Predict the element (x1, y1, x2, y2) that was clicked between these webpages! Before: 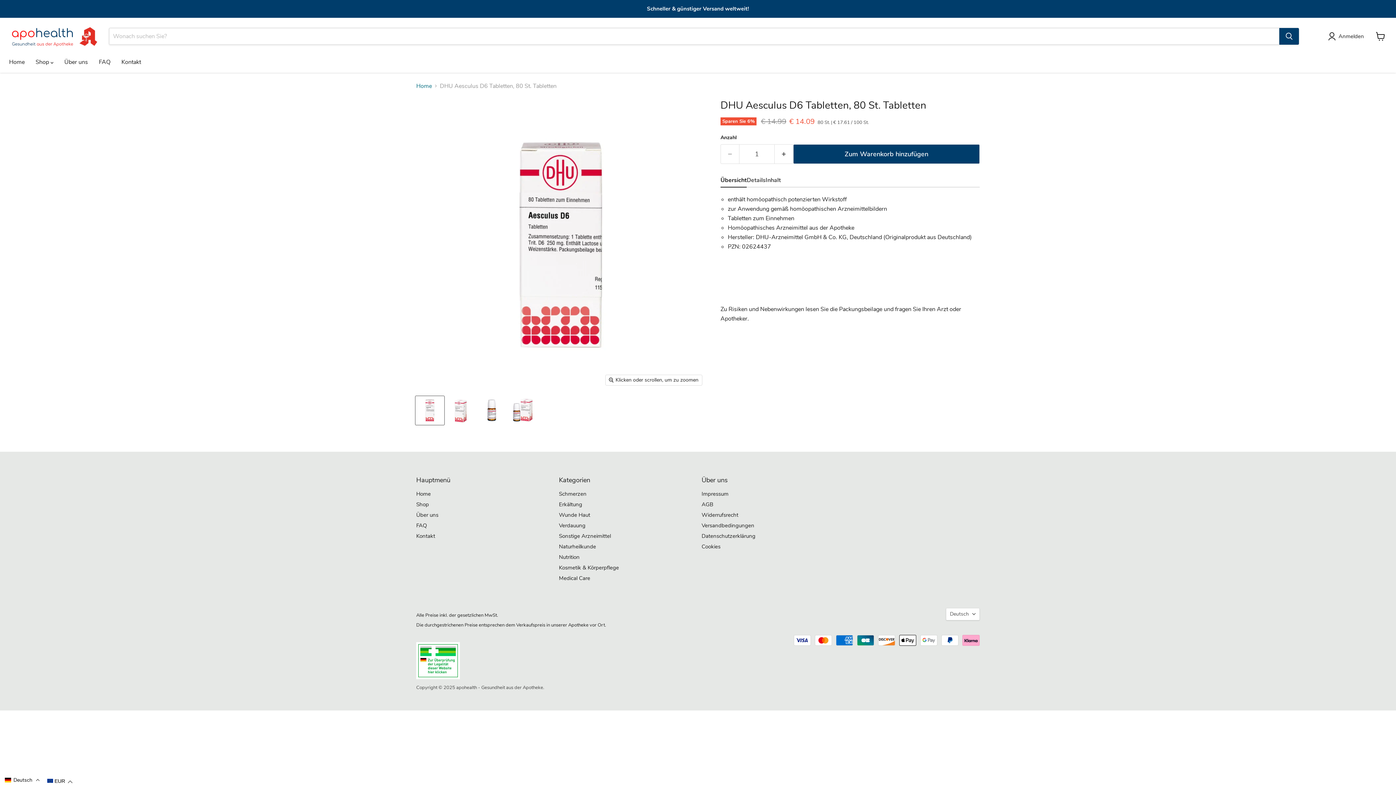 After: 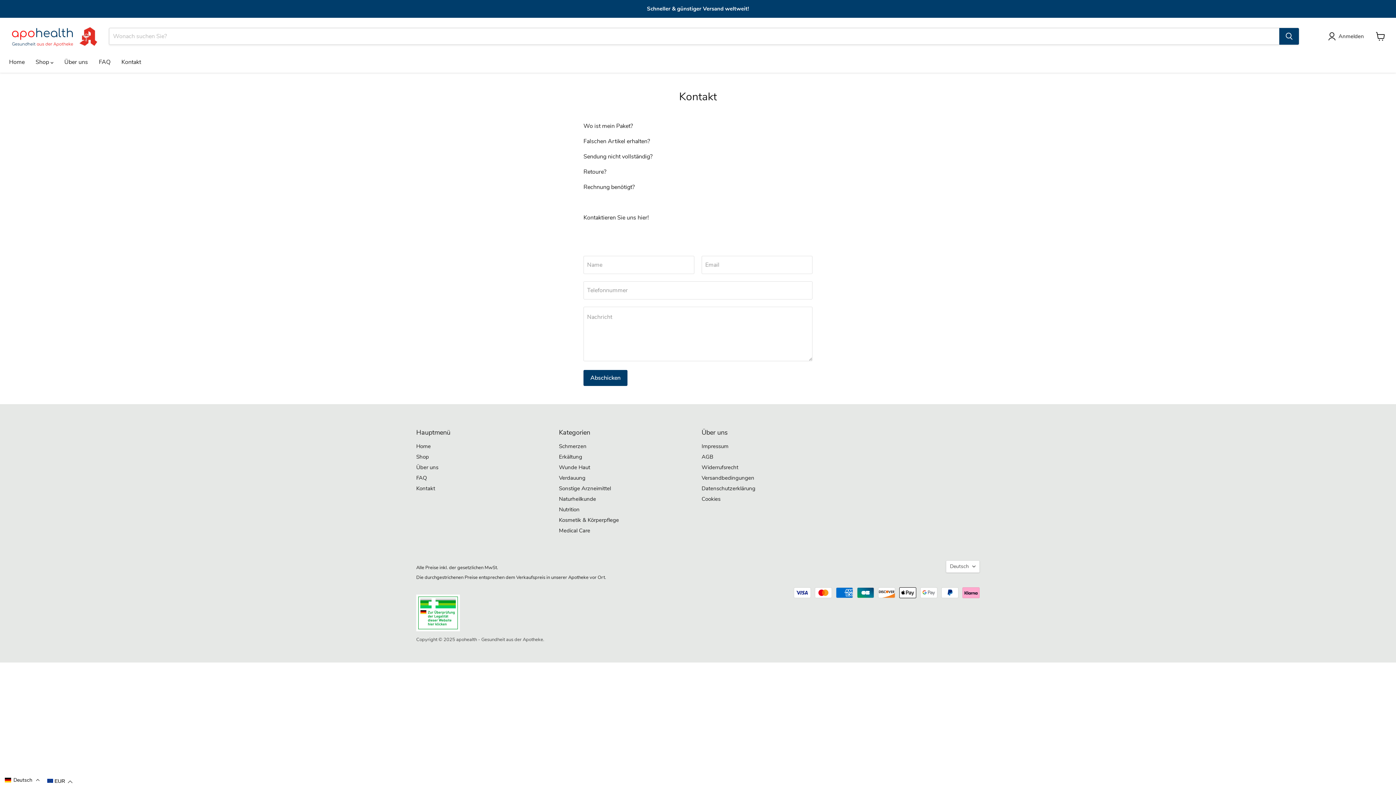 Action: label: Kontakt bbox: (116, 54, 146, 69)